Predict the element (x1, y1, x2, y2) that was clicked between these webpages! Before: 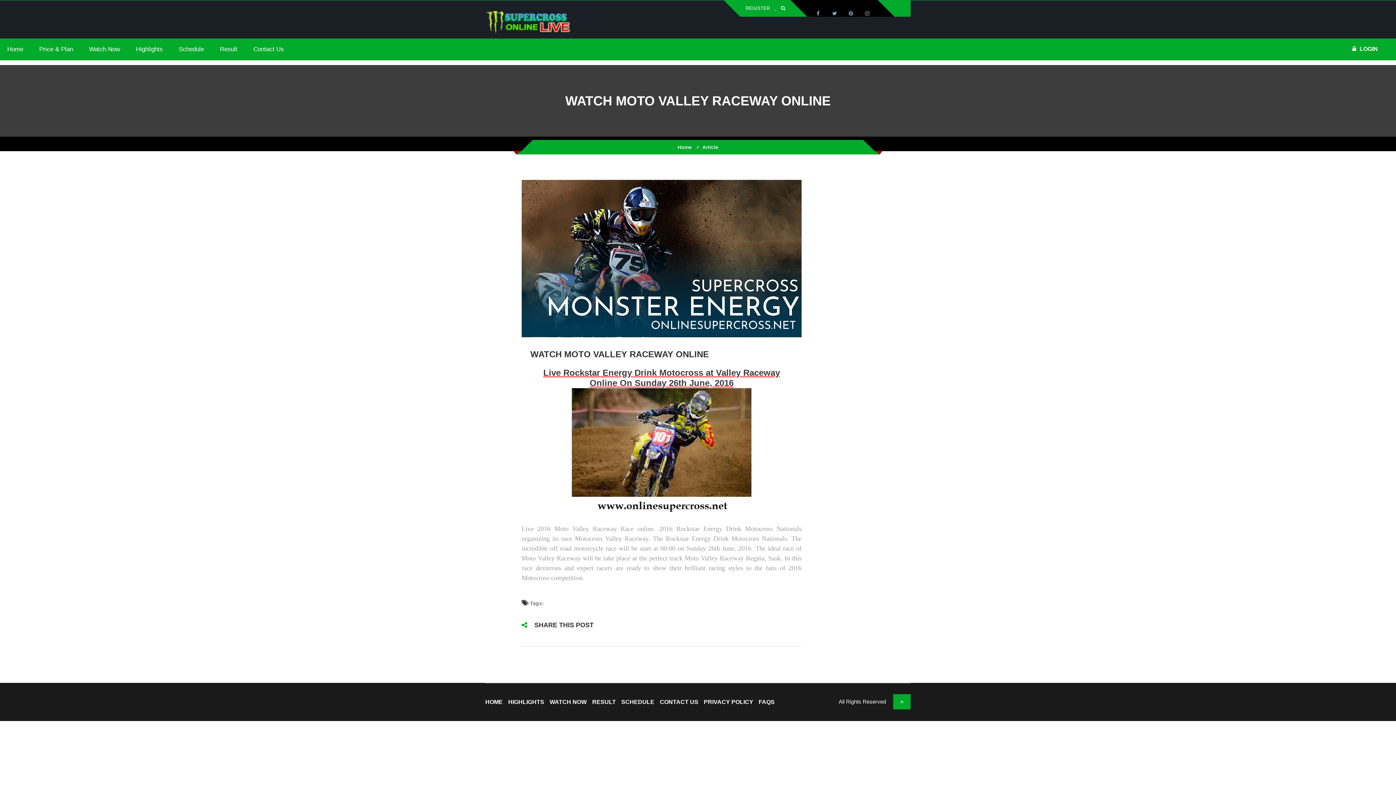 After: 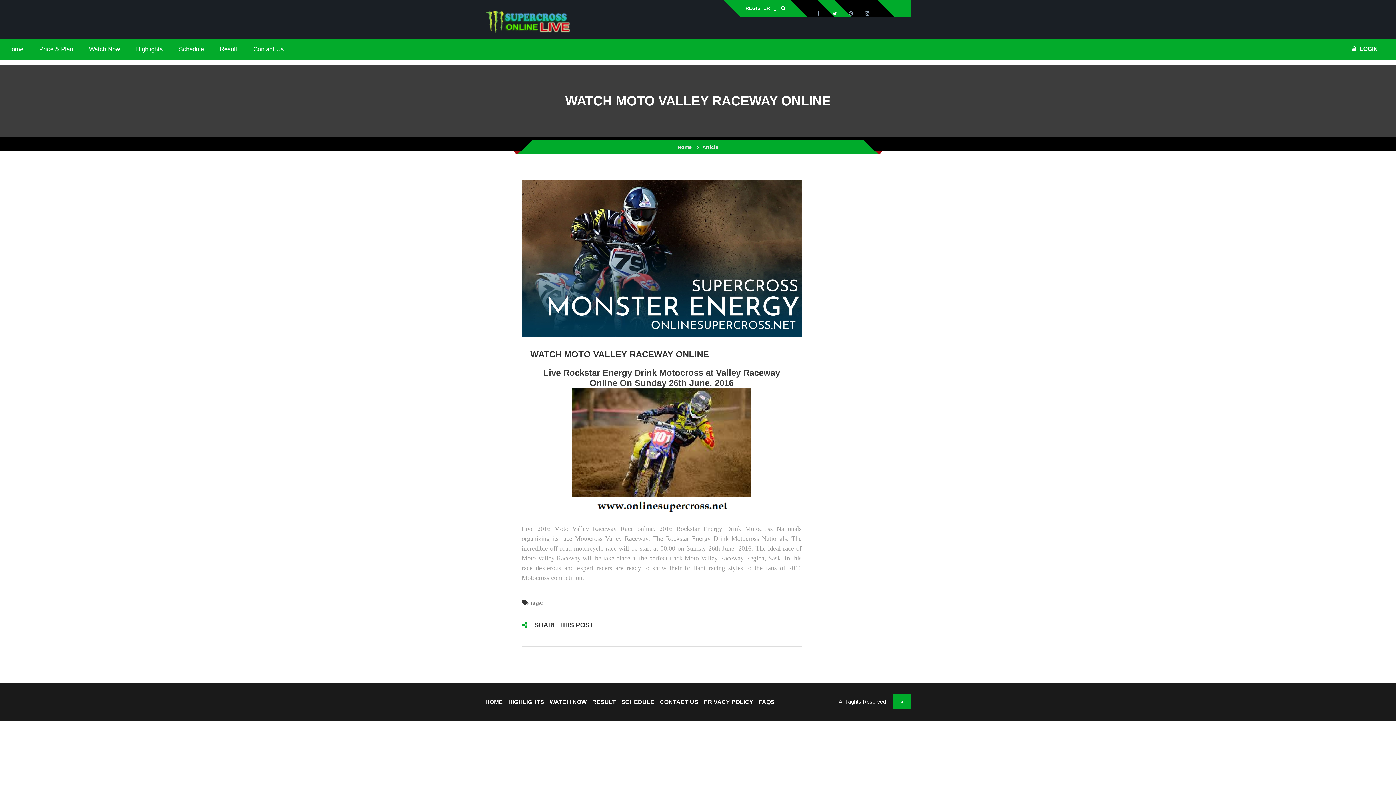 Action: bbox: (826, 0, 842, 16)